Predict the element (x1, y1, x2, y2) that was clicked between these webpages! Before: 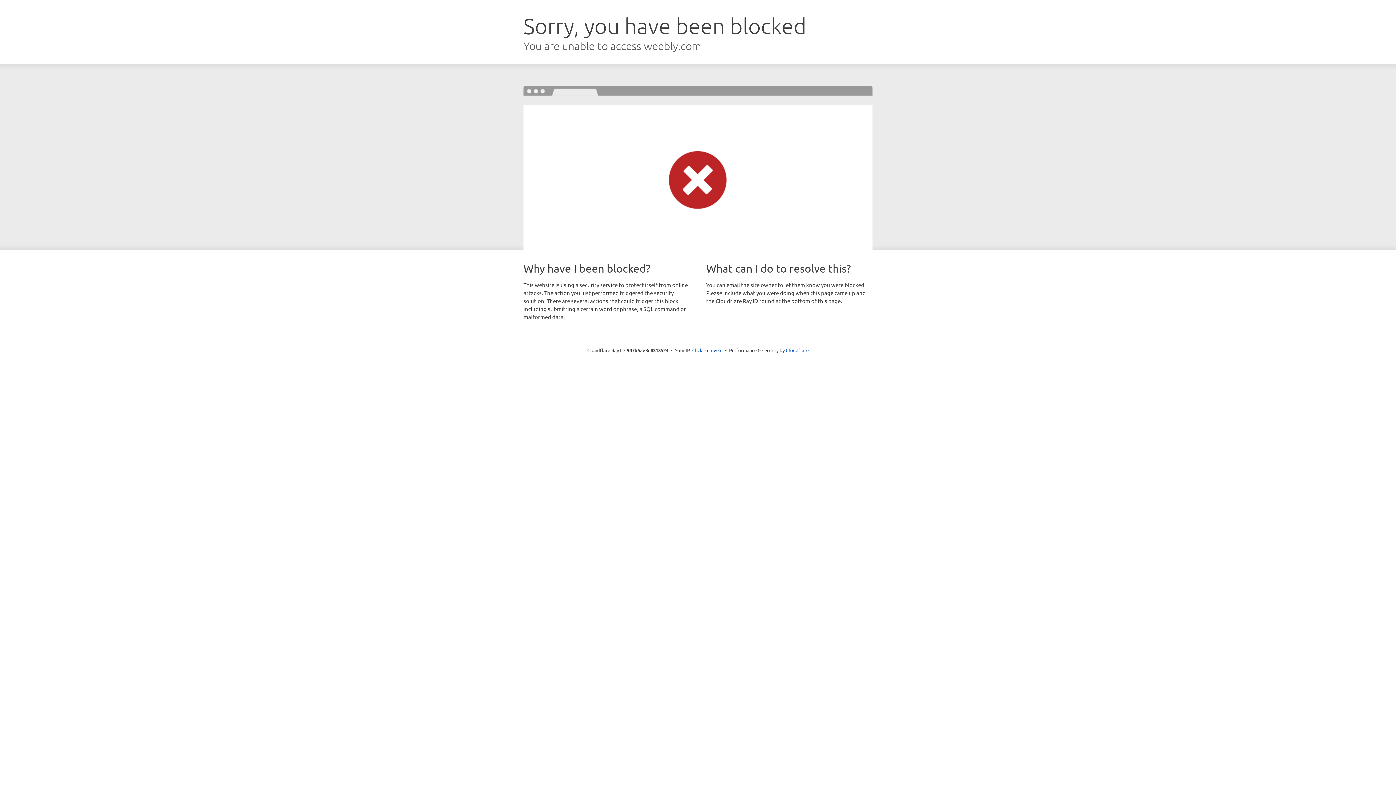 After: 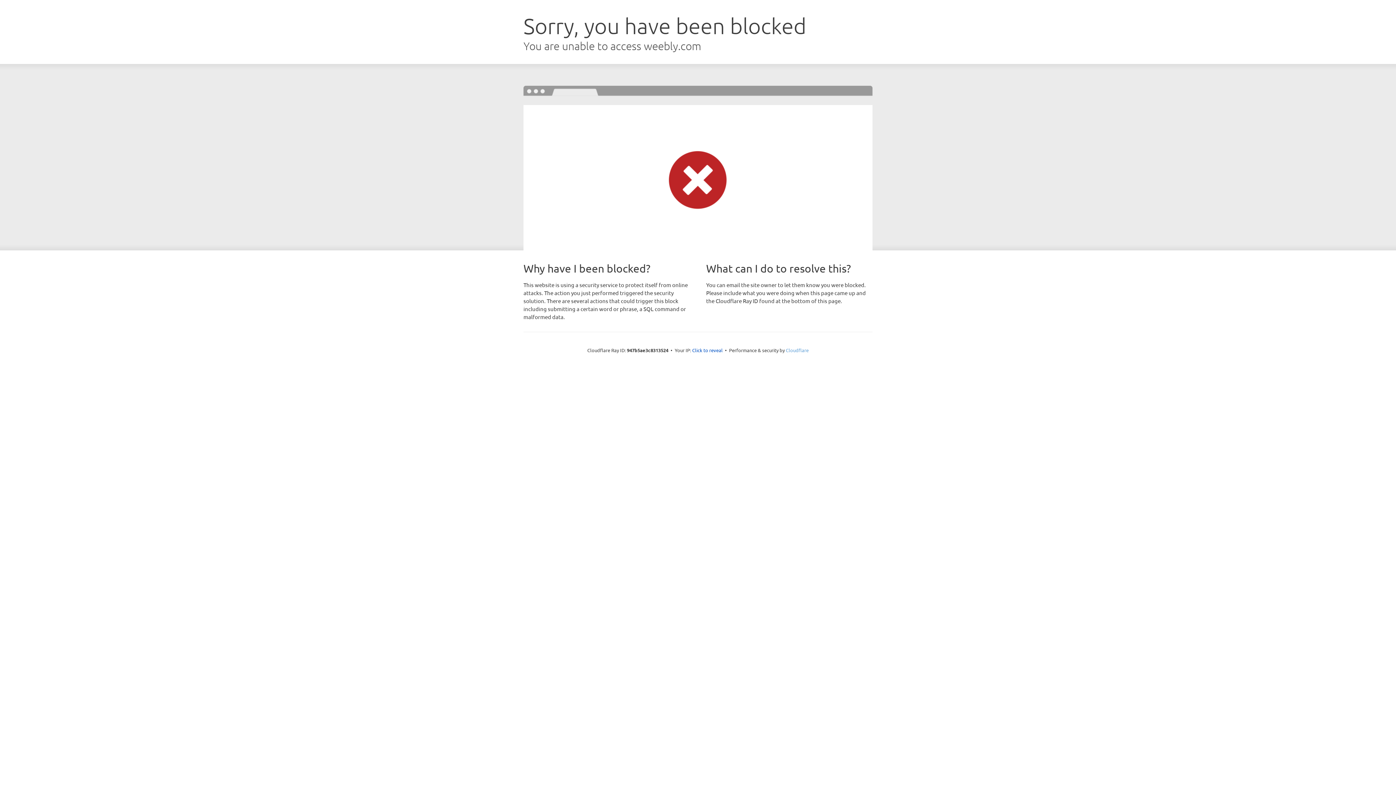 Action: bbox: (786, 347, 808, 353) label: Cloudflare